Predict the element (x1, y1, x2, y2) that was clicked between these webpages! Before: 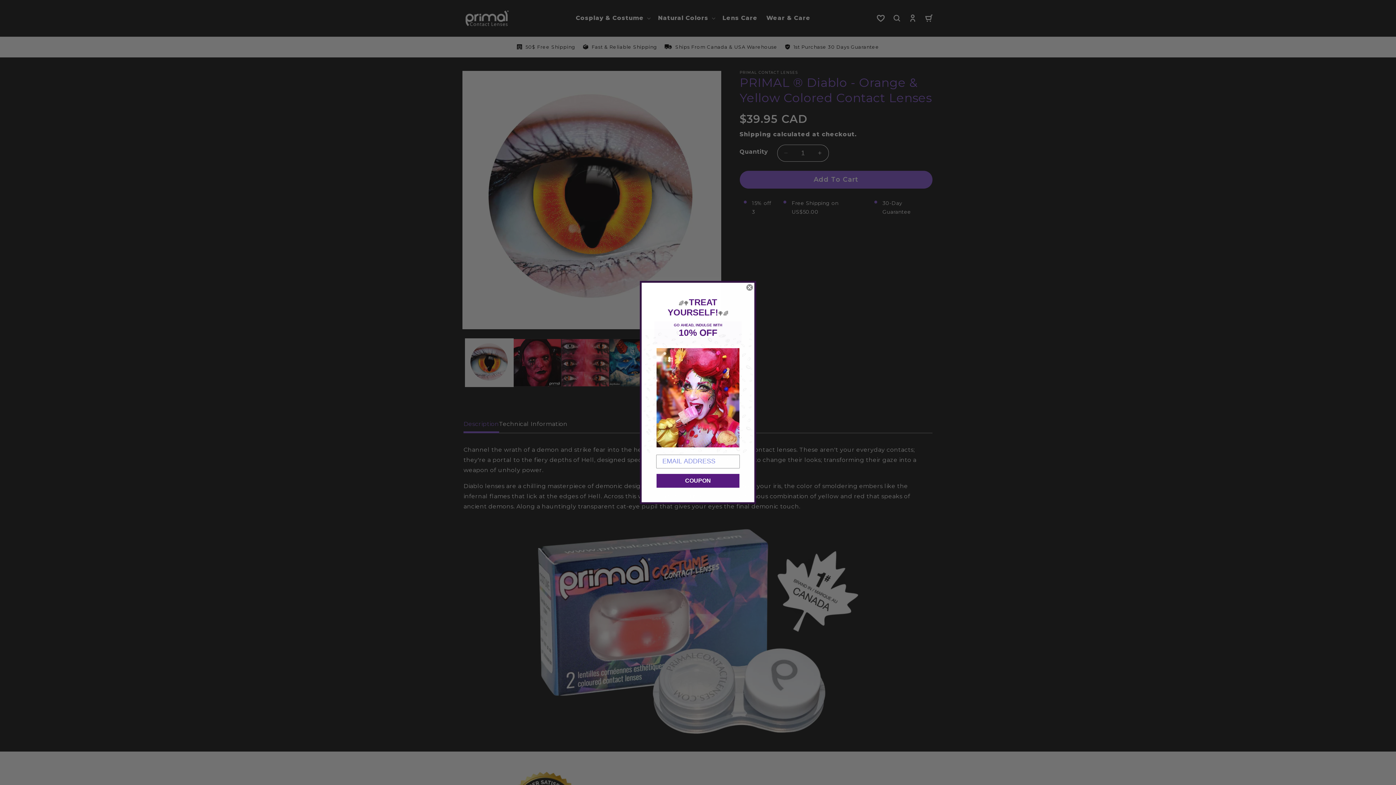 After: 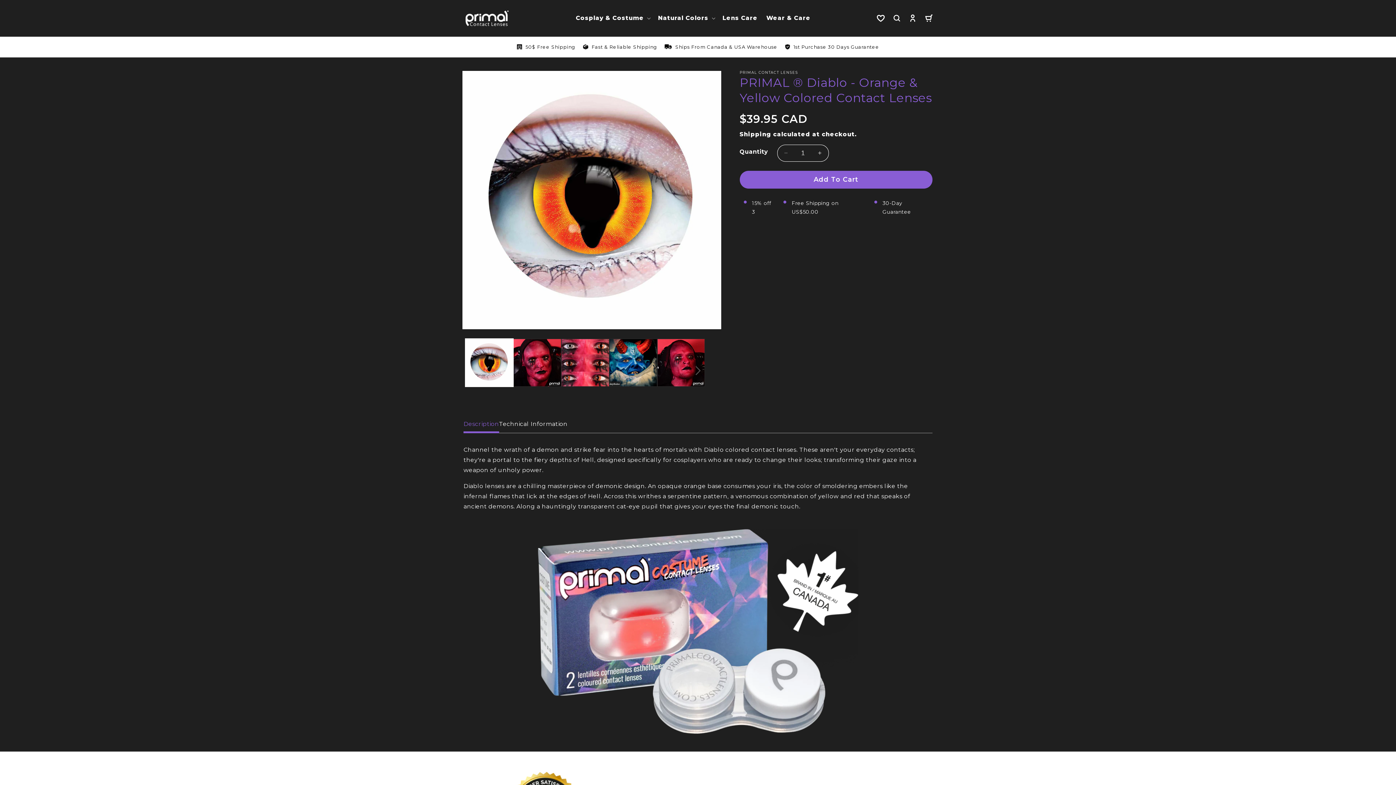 Action: bbox: (746, 284, 753, 291) label: Close dialog